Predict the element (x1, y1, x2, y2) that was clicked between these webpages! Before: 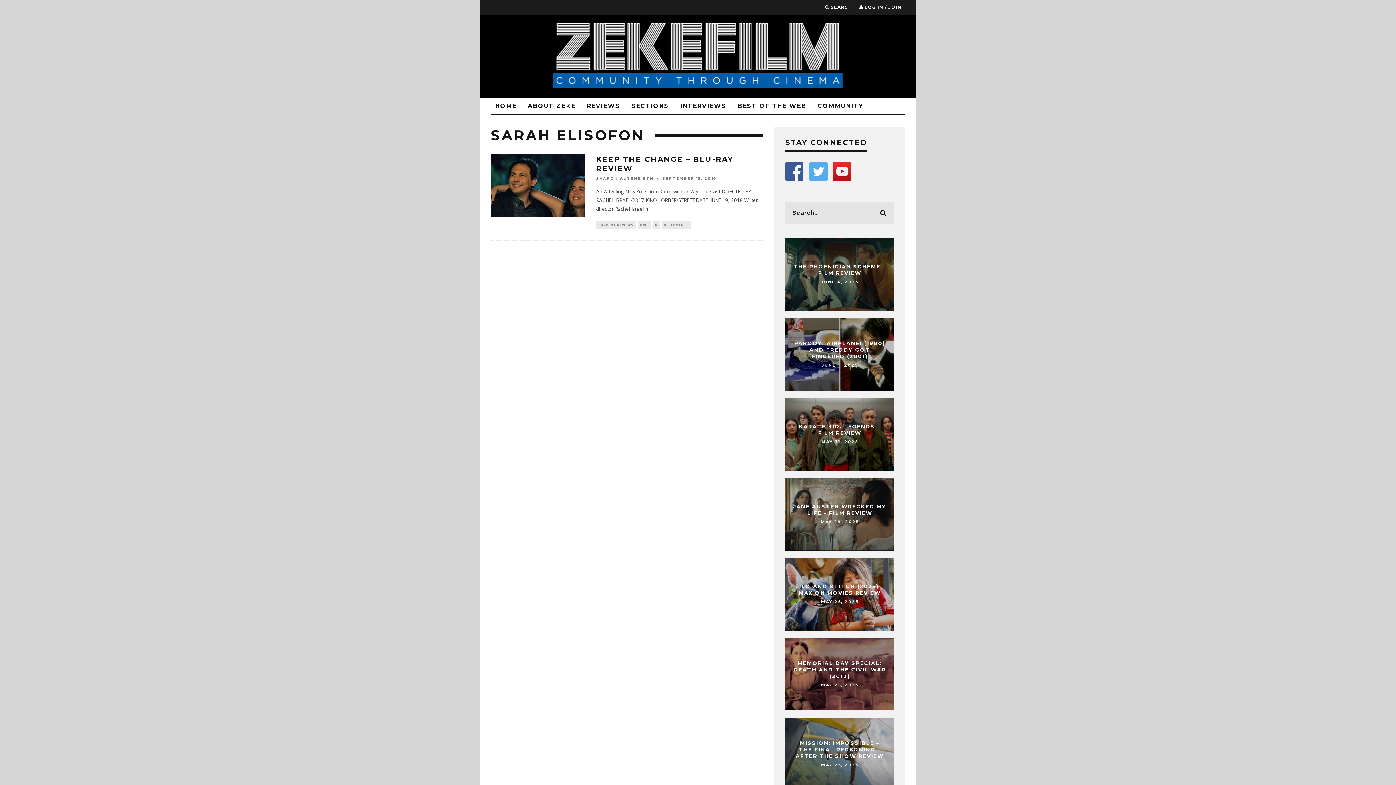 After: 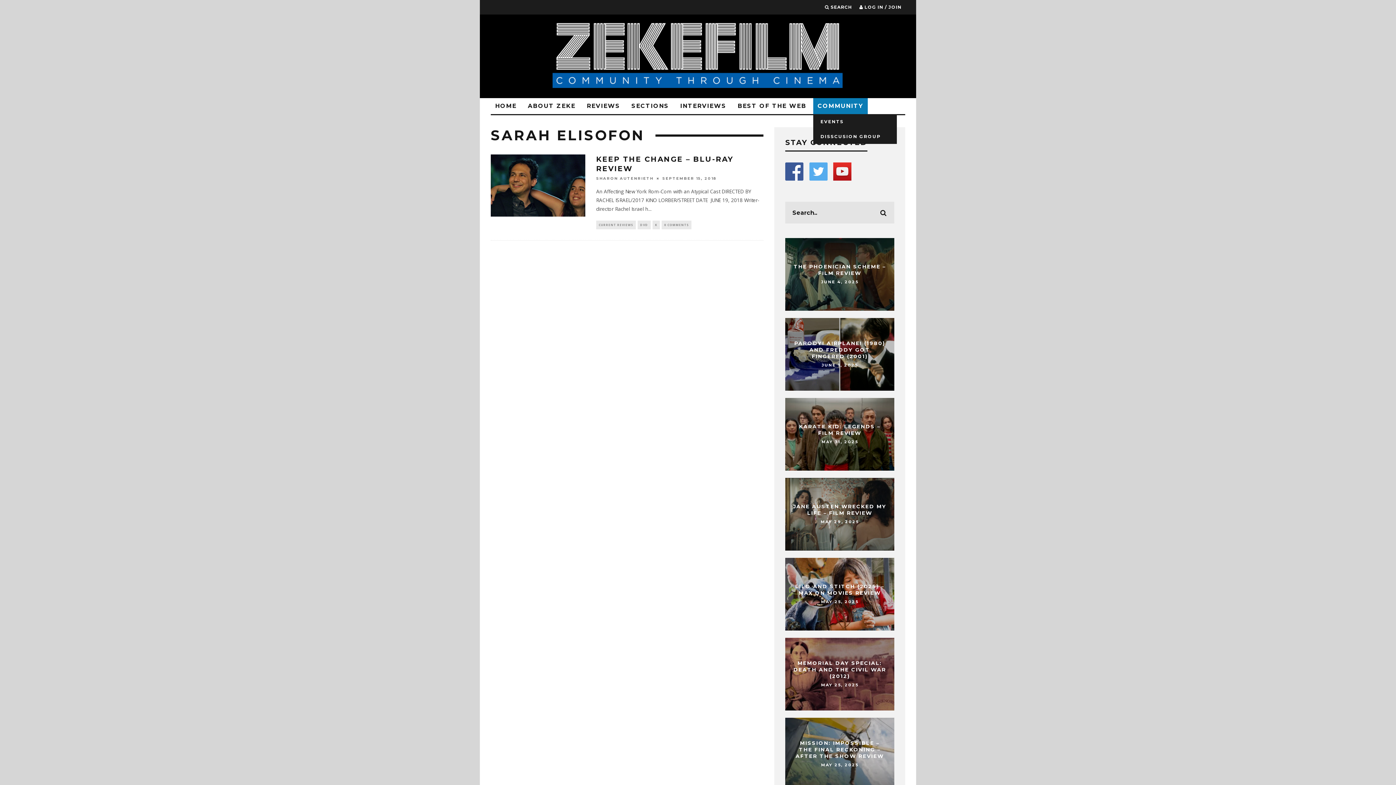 Action: label: COMMUNITY bbox: (813, 98, 868, 114)